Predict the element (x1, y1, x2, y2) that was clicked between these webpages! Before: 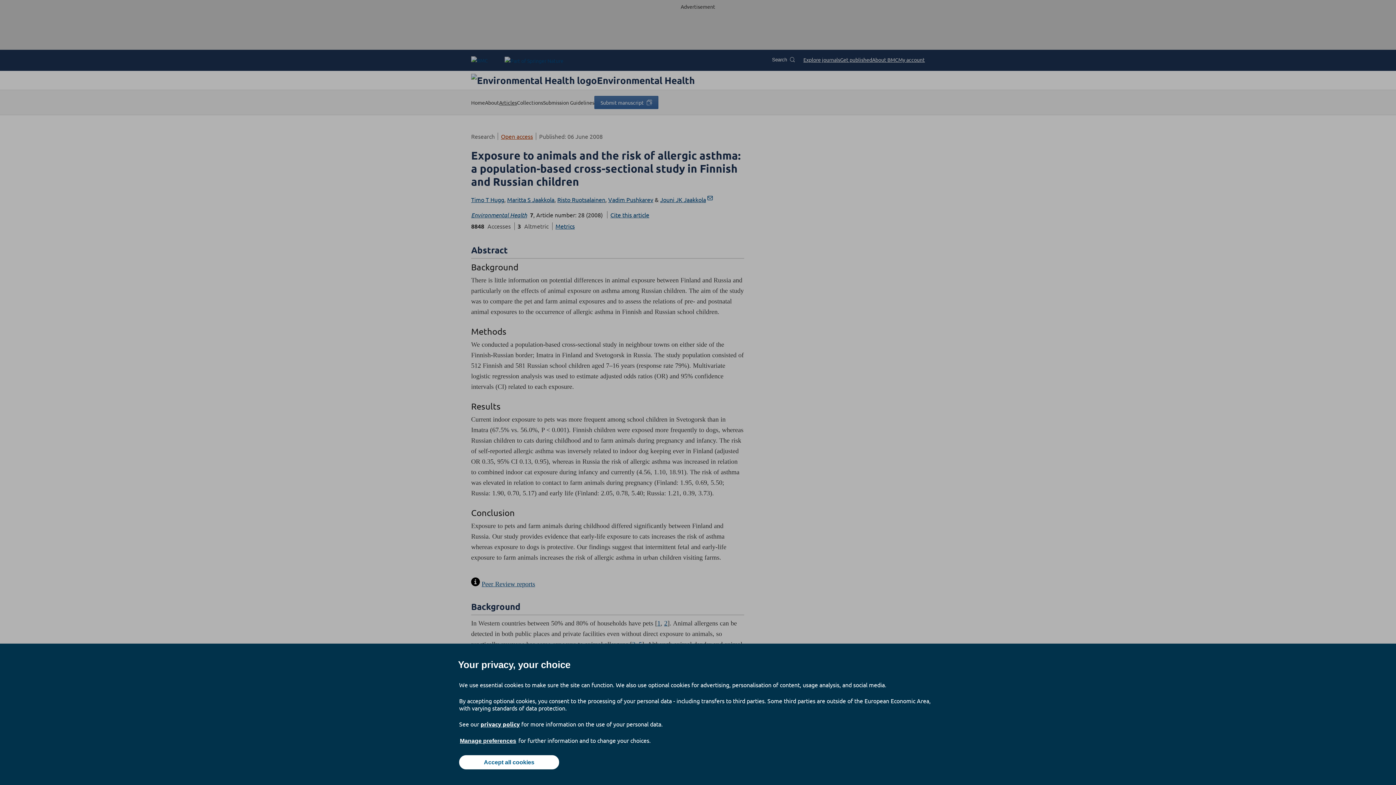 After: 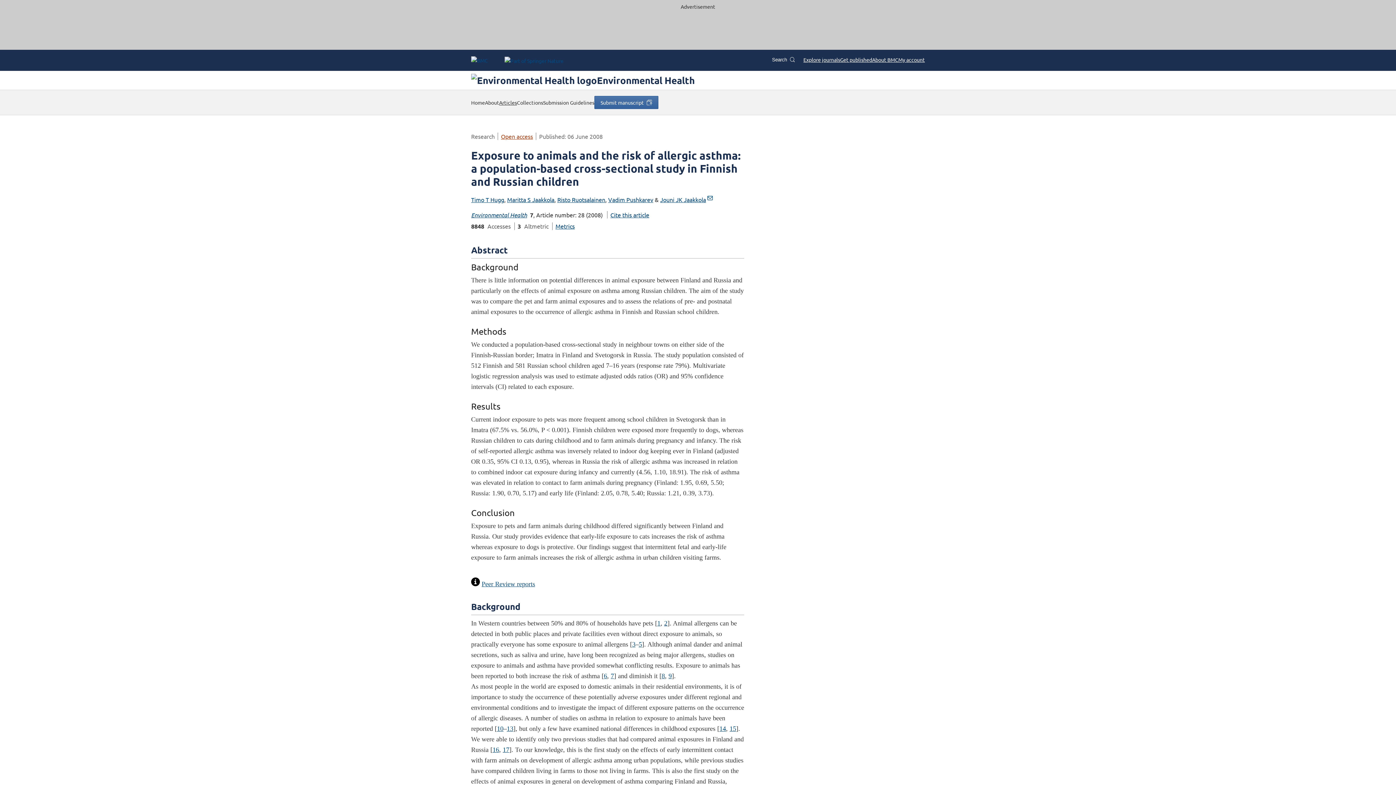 Action: bbox: (459, 755, 559, 769) label: Accept all cookies